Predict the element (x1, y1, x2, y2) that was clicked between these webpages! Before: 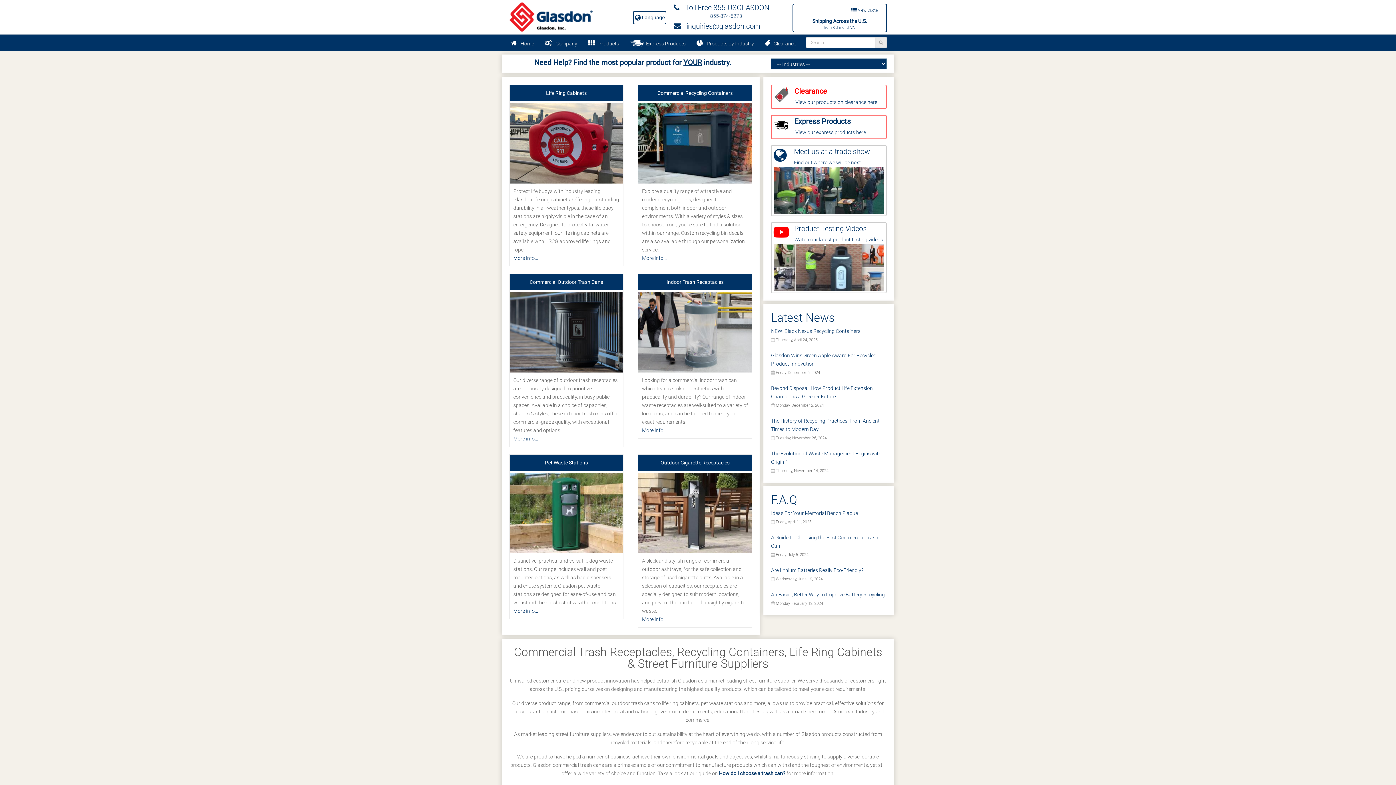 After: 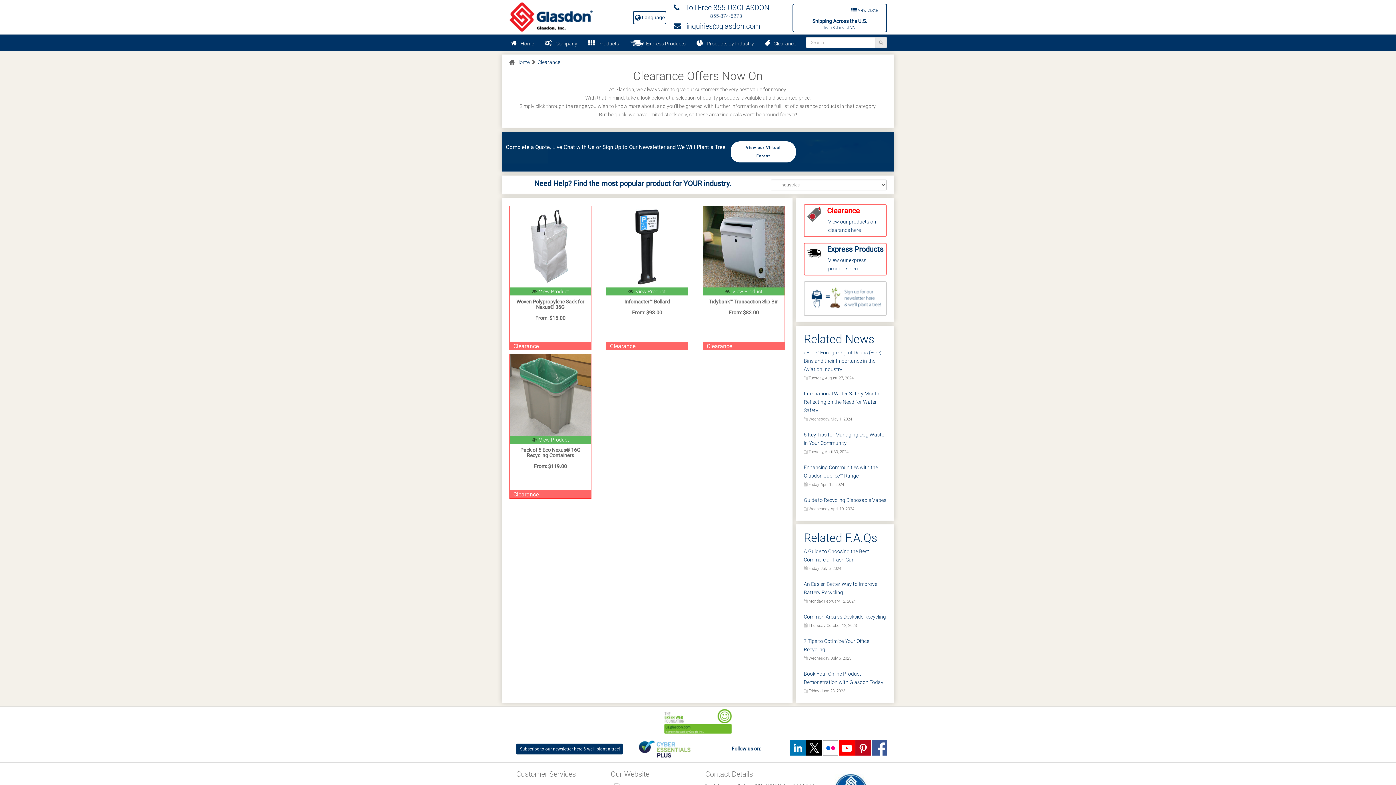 Action: bbox: (761, 36, 800, 50) label:    Clearance